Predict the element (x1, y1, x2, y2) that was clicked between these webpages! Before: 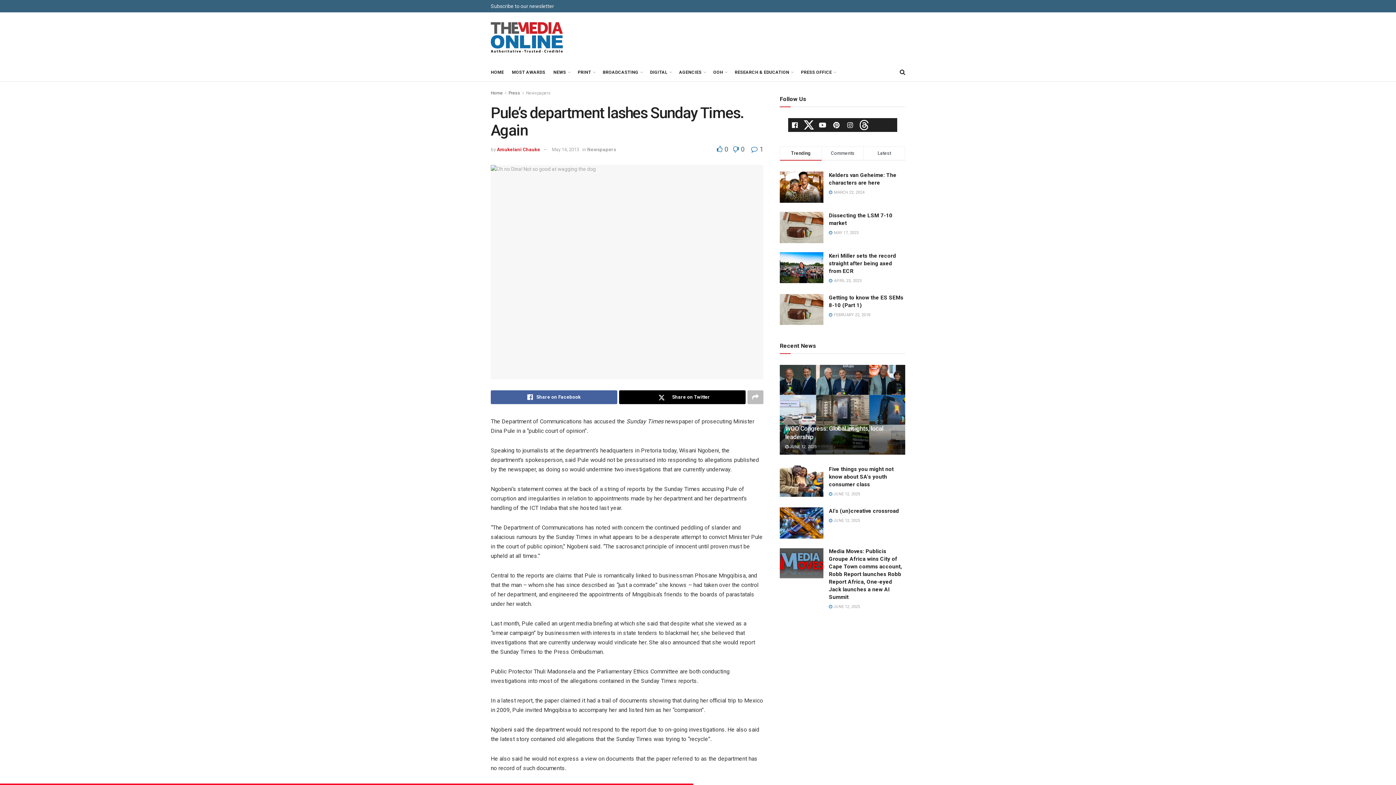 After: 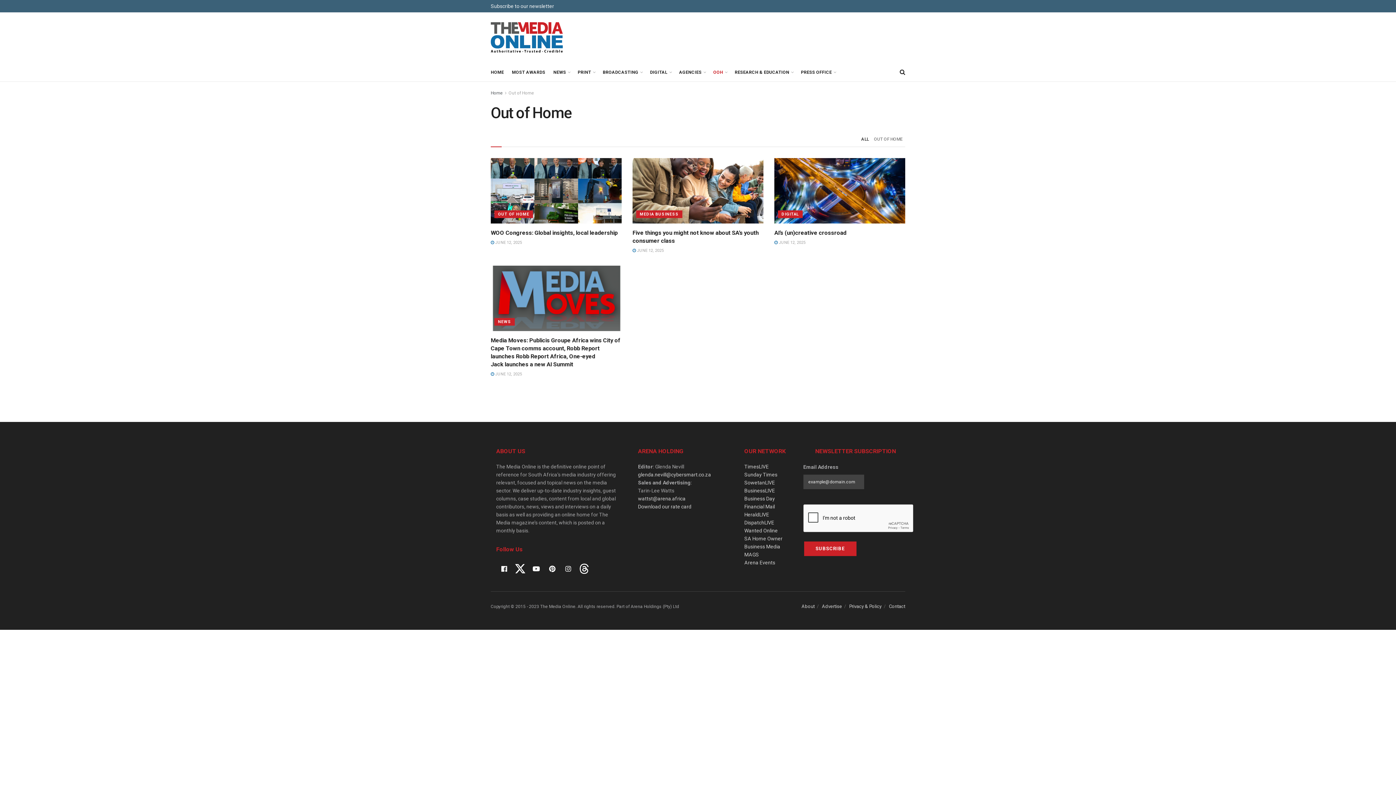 Action: label: OOH bbox: (713, 63, 726, 81)